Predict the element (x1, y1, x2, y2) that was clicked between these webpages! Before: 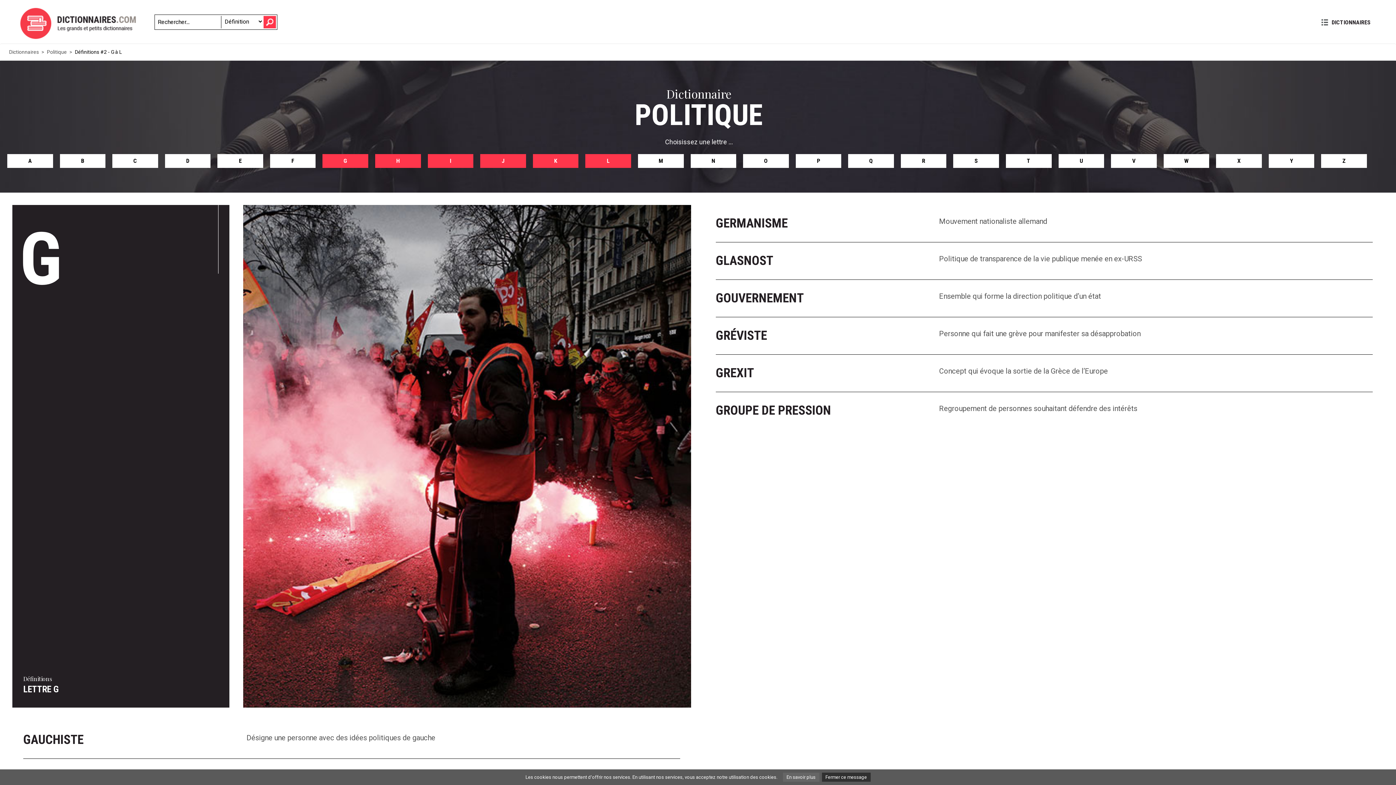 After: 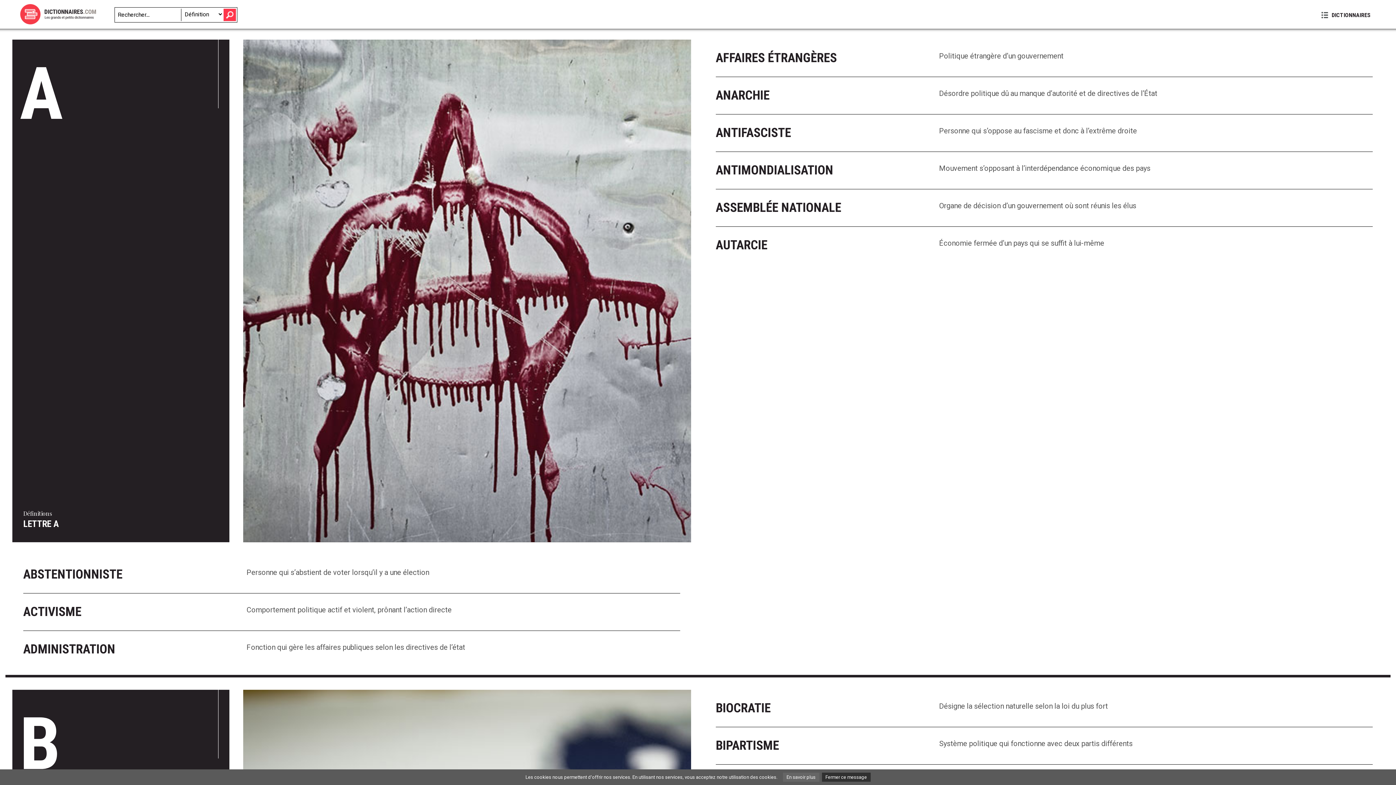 Action: label: A bbox: (7, 154, 52, 168)